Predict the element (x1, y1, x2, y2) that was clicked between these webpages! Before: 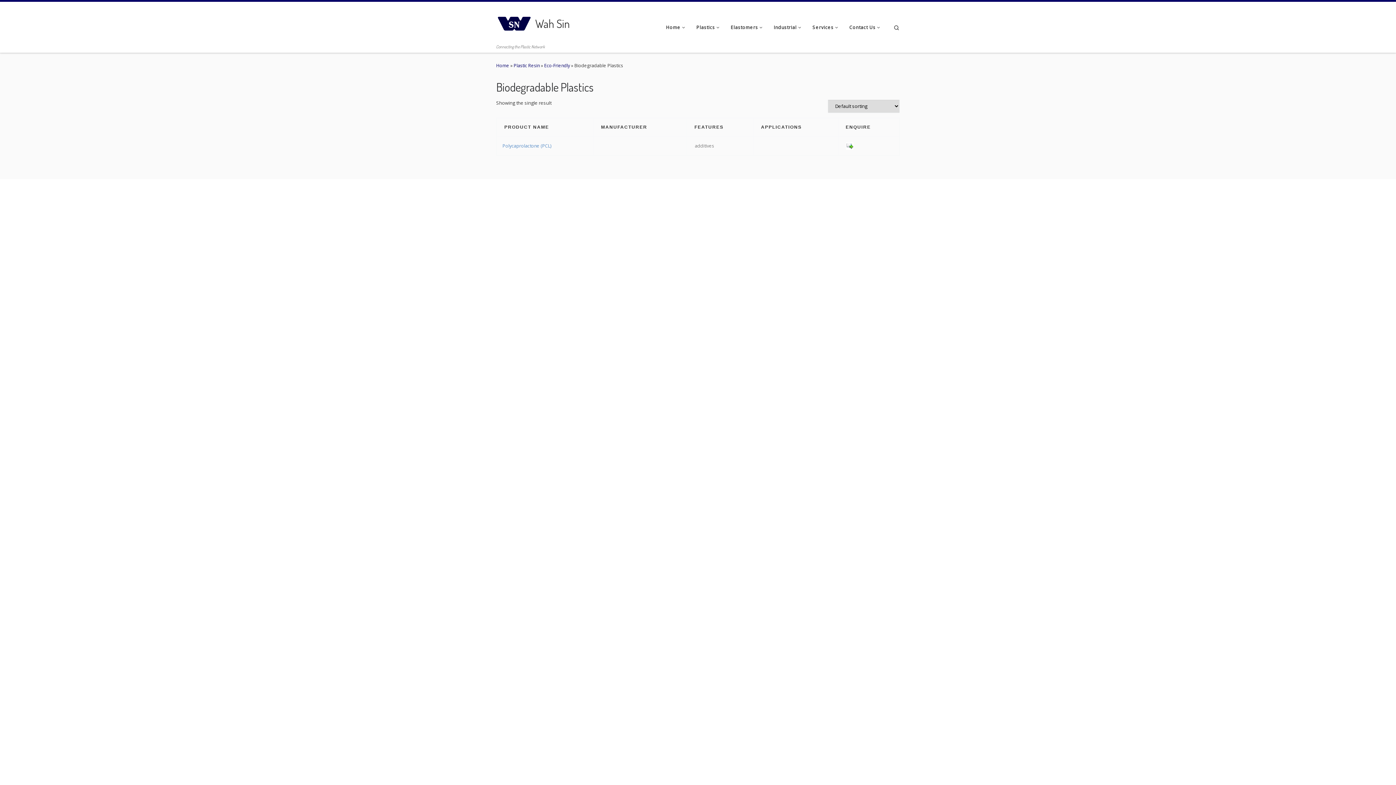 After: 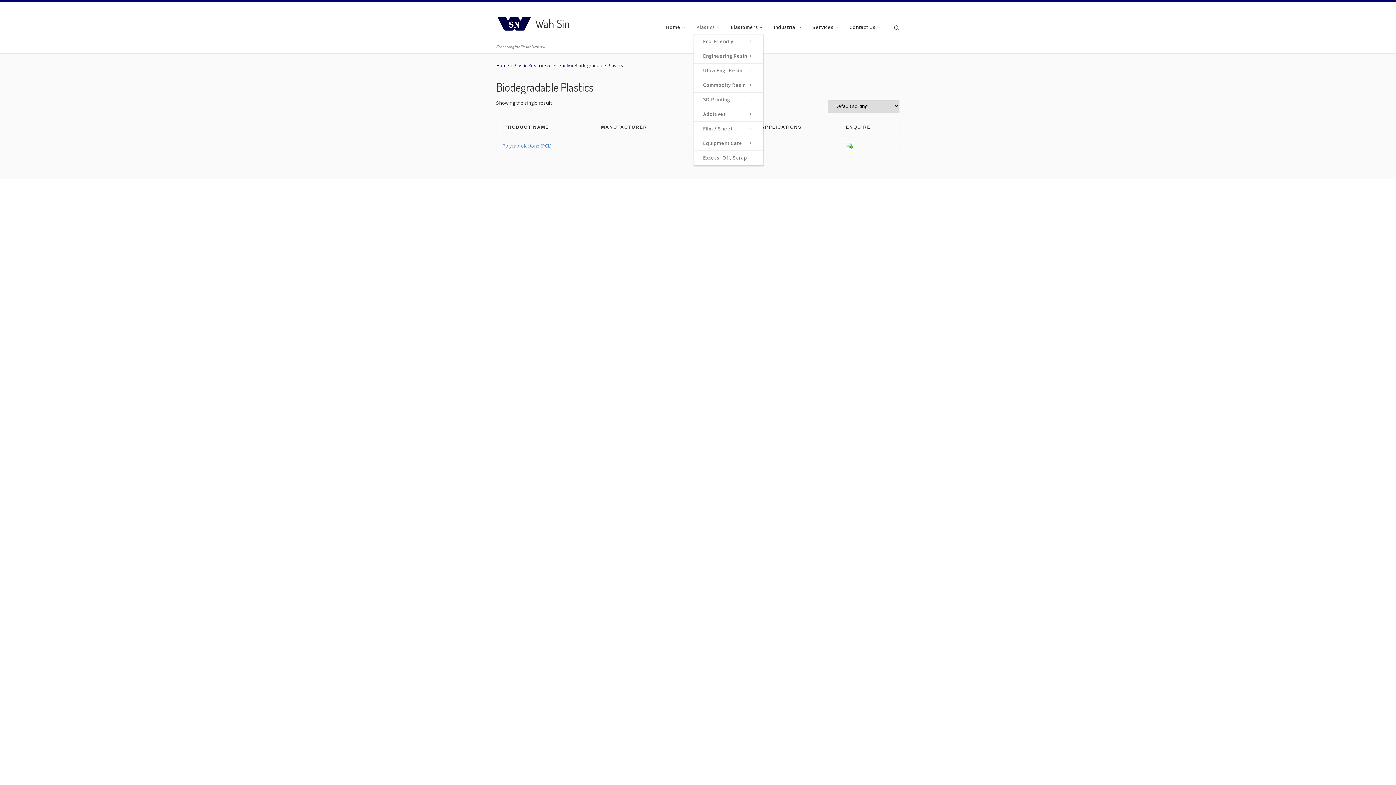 Action: bbox: (694, 20, 724, 34) label: Plastics